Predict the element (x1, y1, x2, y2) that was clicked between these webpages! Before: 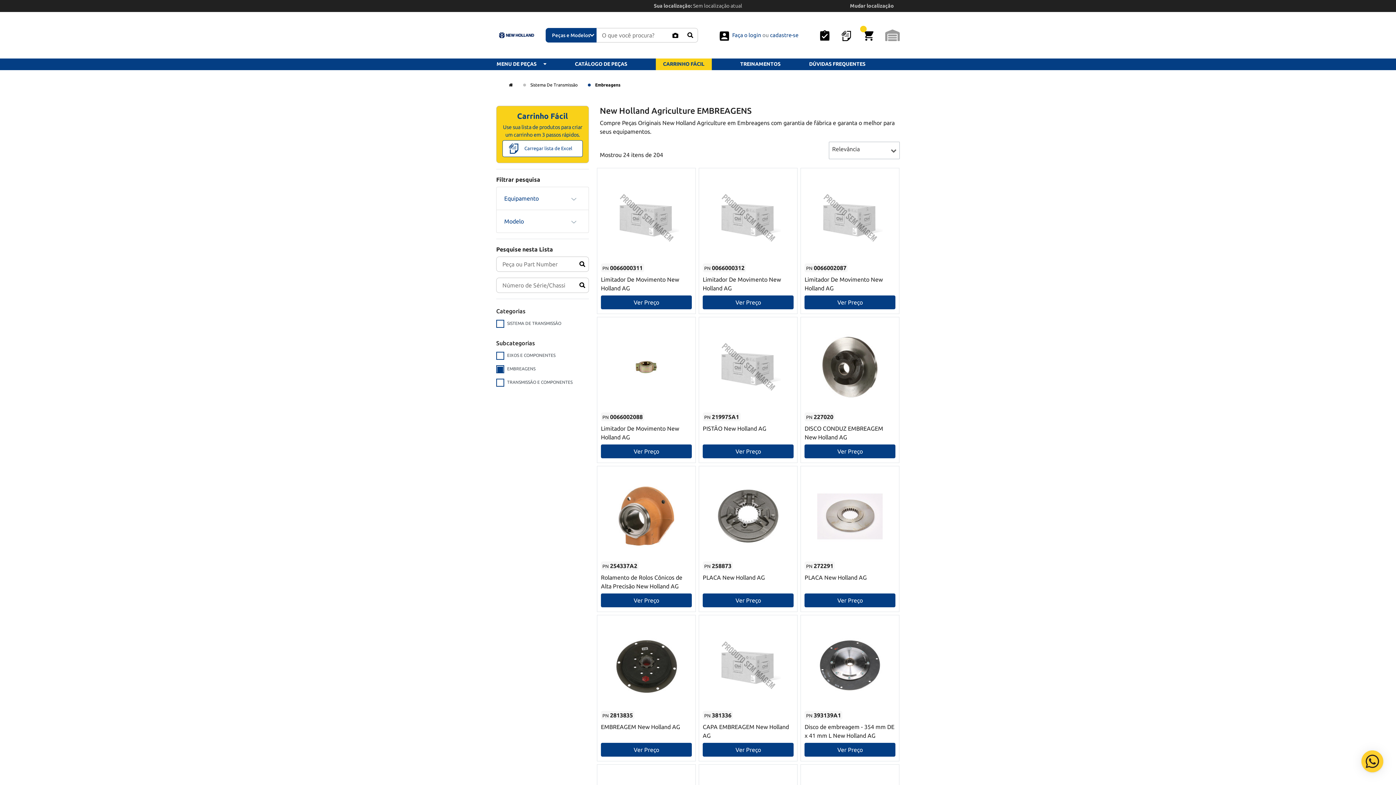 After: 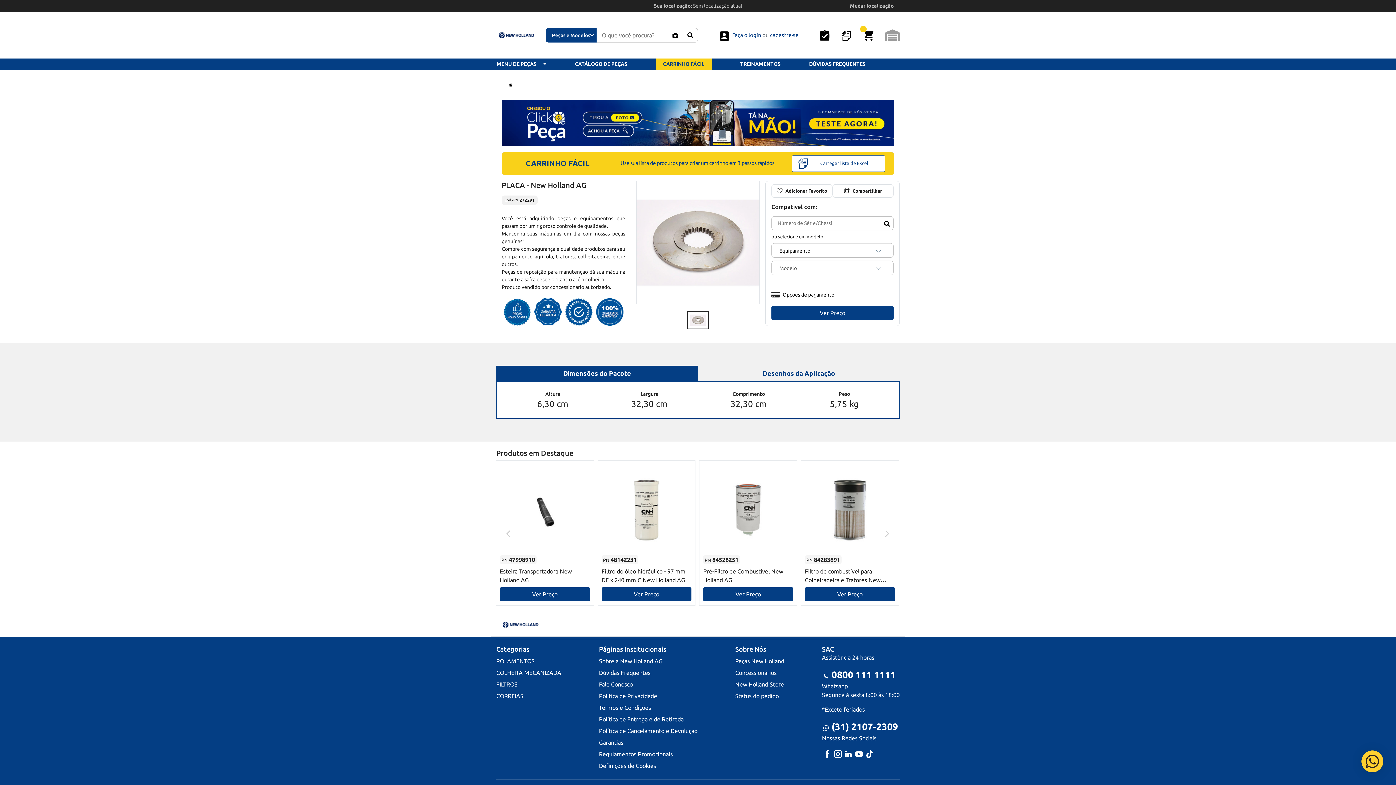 Action: bbox: (804, 471, 895, 593) label: PN 272291
PLACA New Holland AG